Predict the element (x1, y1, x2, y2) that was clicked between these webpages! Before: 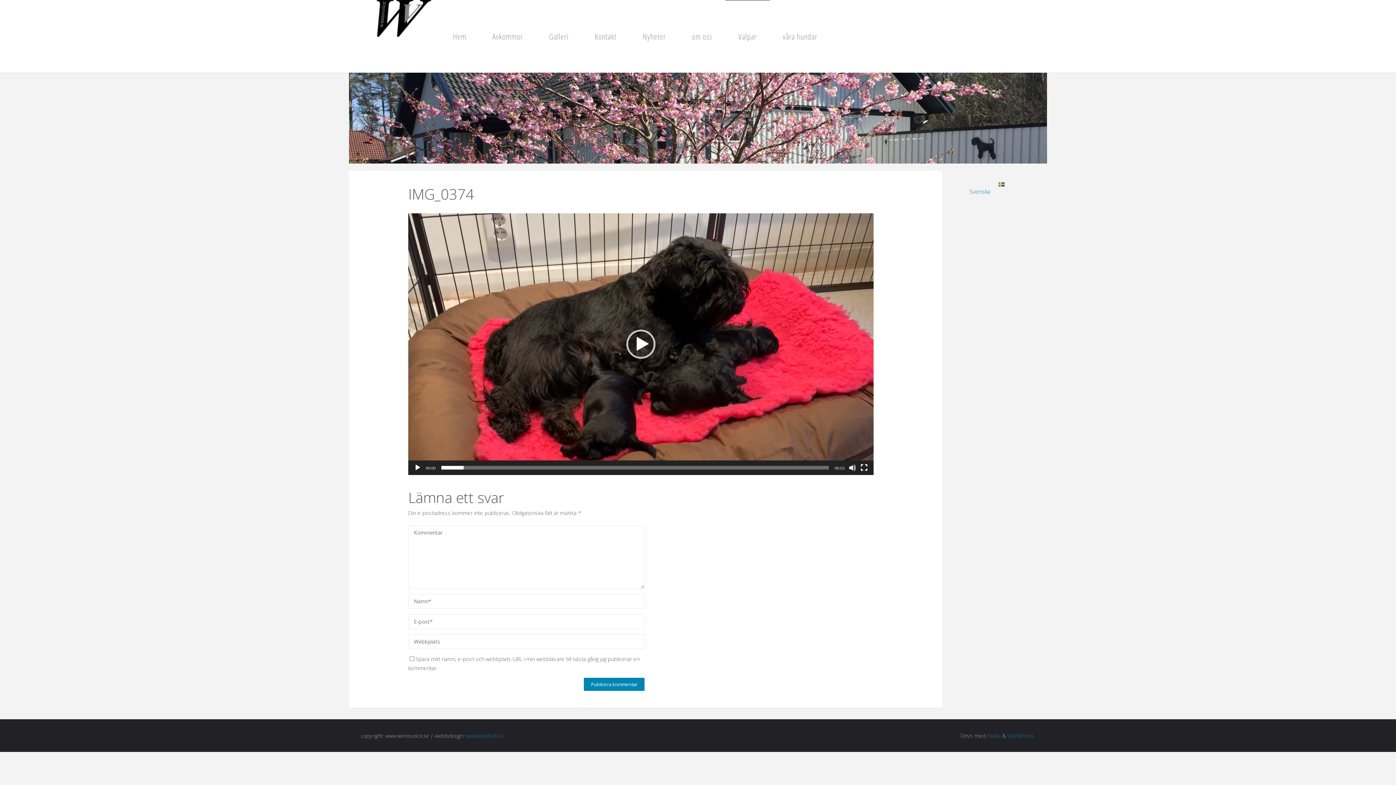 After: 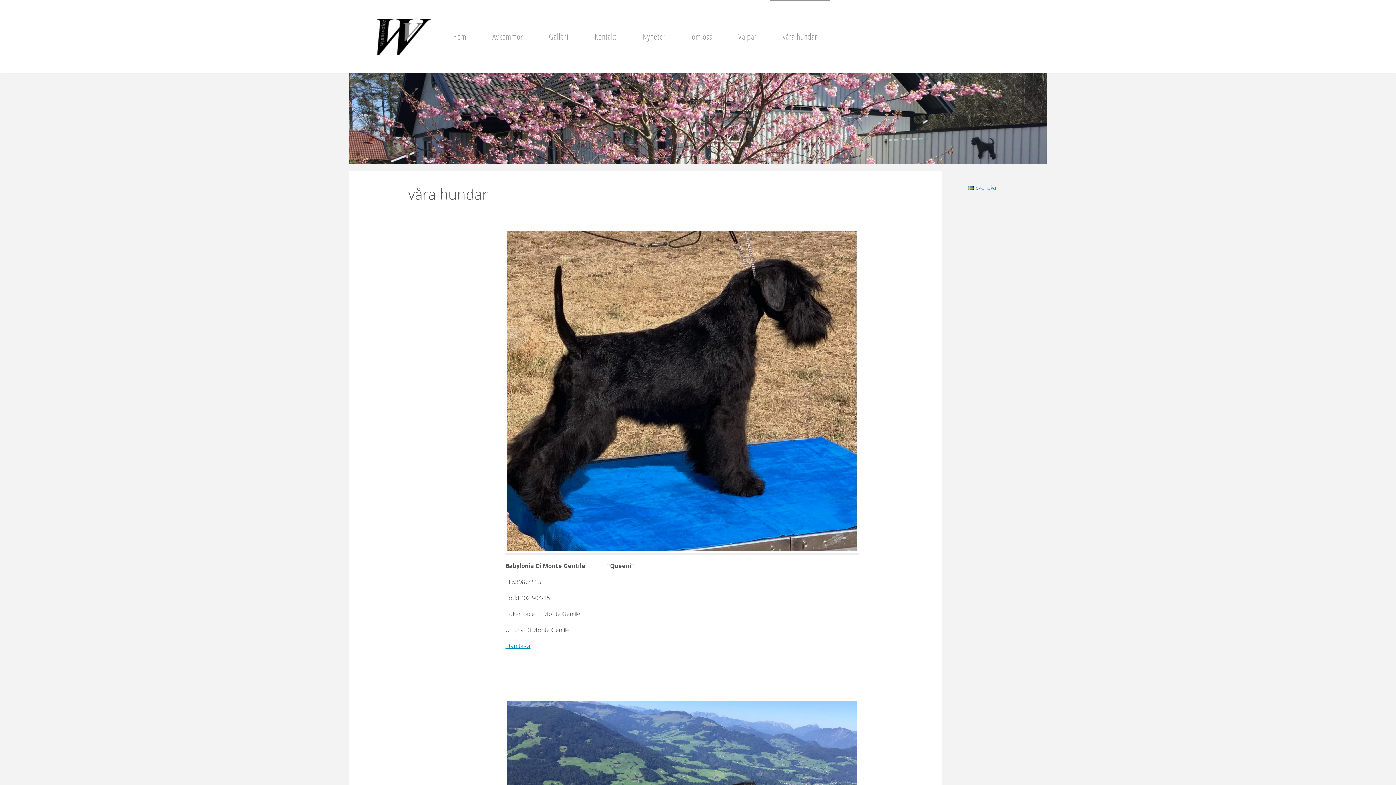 Action: bbox: (770, 0, 830, 72) label: våra hundar